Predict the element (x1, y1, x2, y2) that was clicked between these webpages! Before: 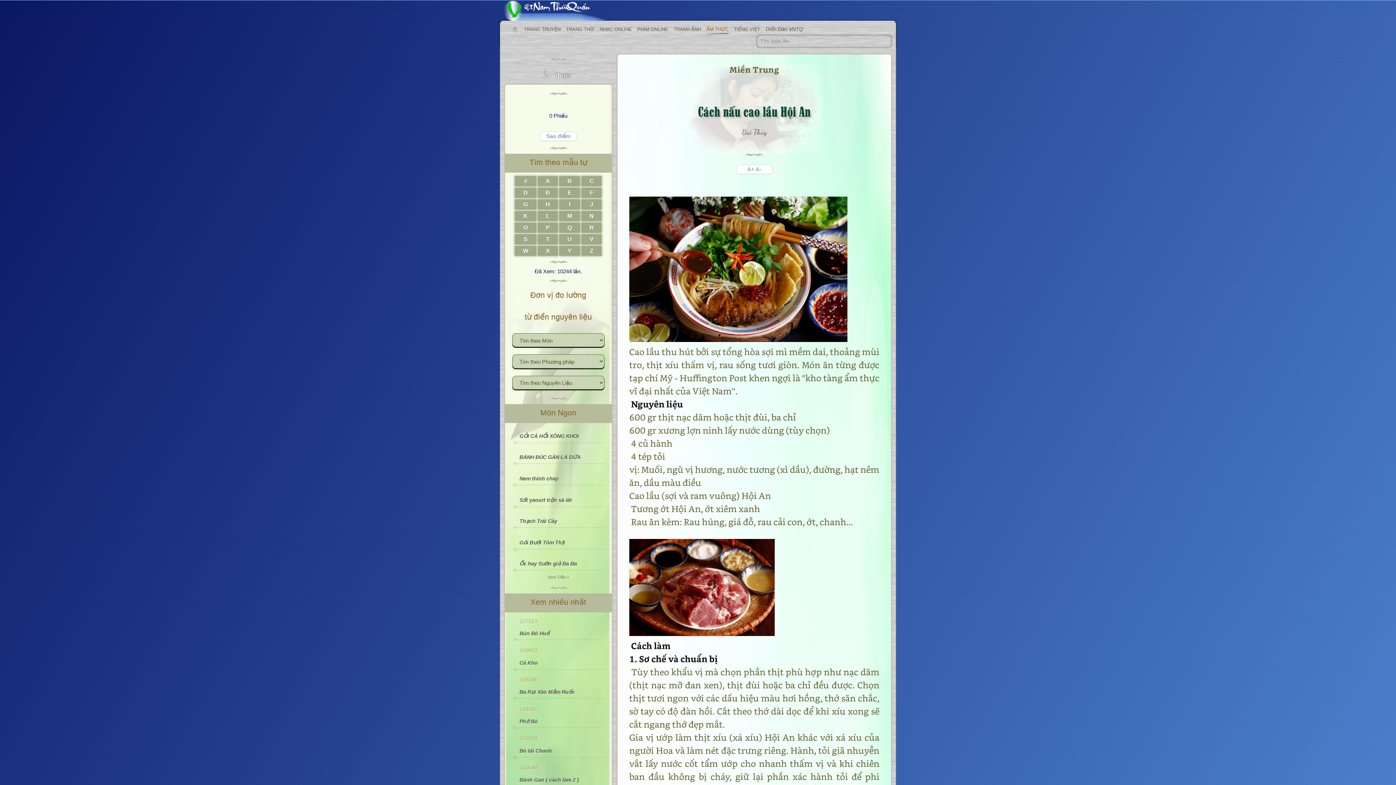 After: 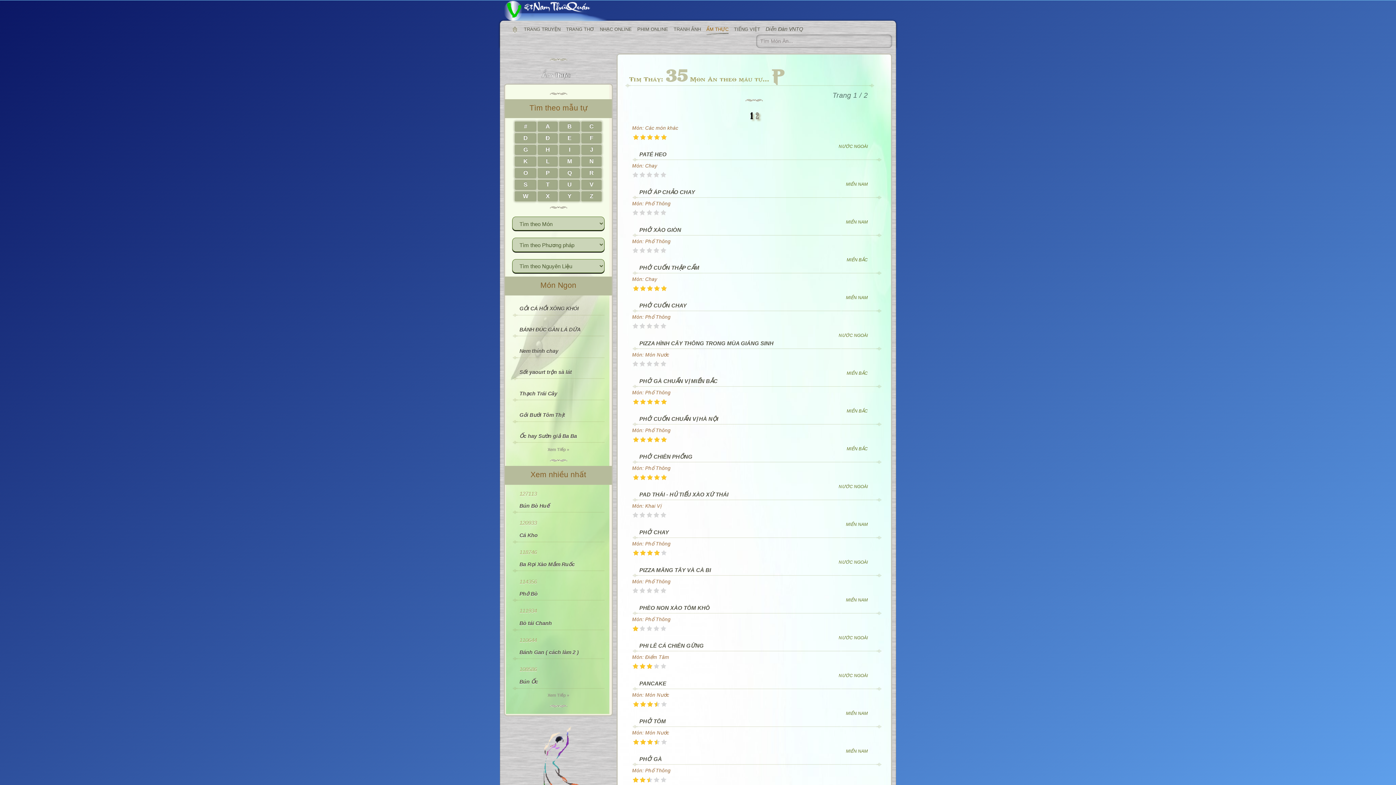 Action: label: P bbox: (537, 221, 558, 233)